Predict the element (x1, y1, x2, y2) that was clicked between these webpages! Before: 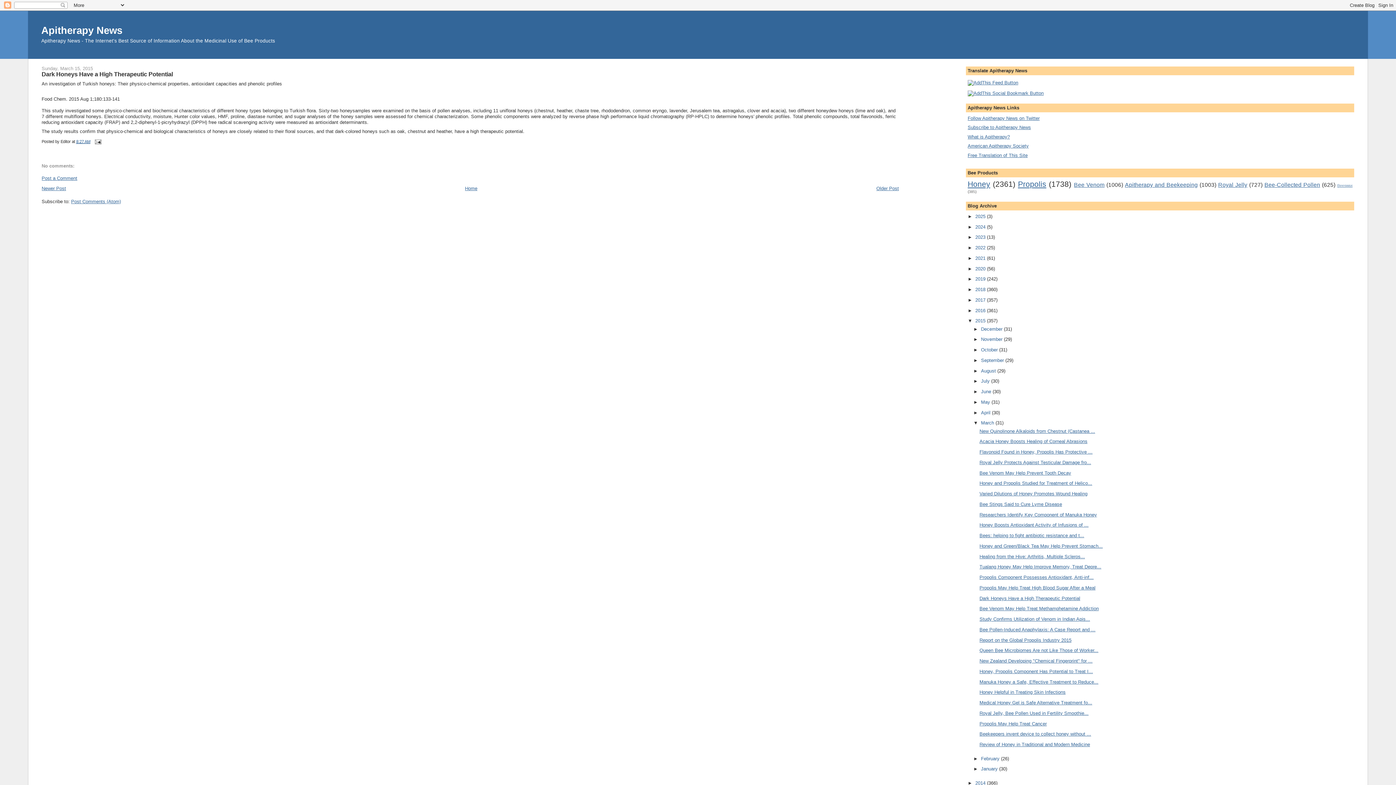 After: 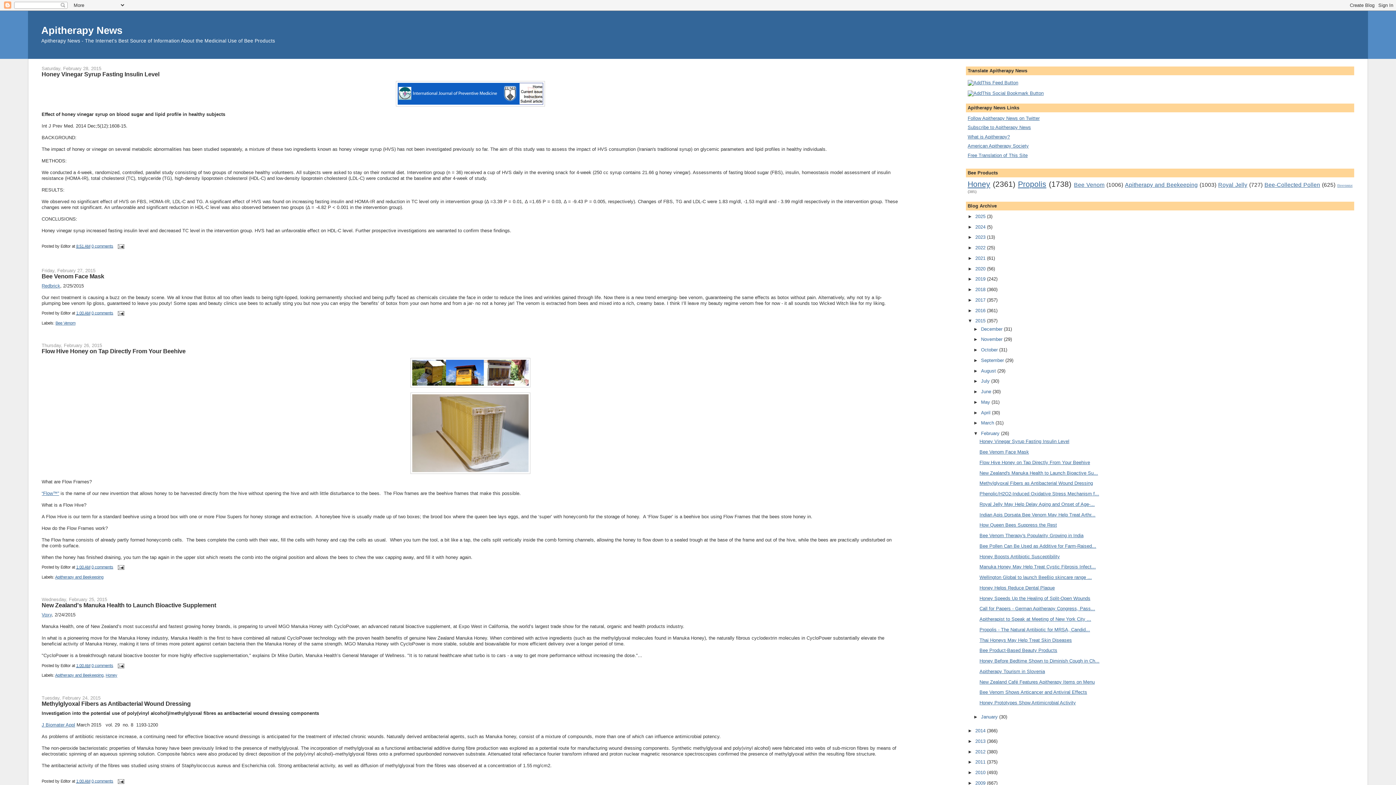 Action: bbox: (981, 756, 1001, 761) label: February 